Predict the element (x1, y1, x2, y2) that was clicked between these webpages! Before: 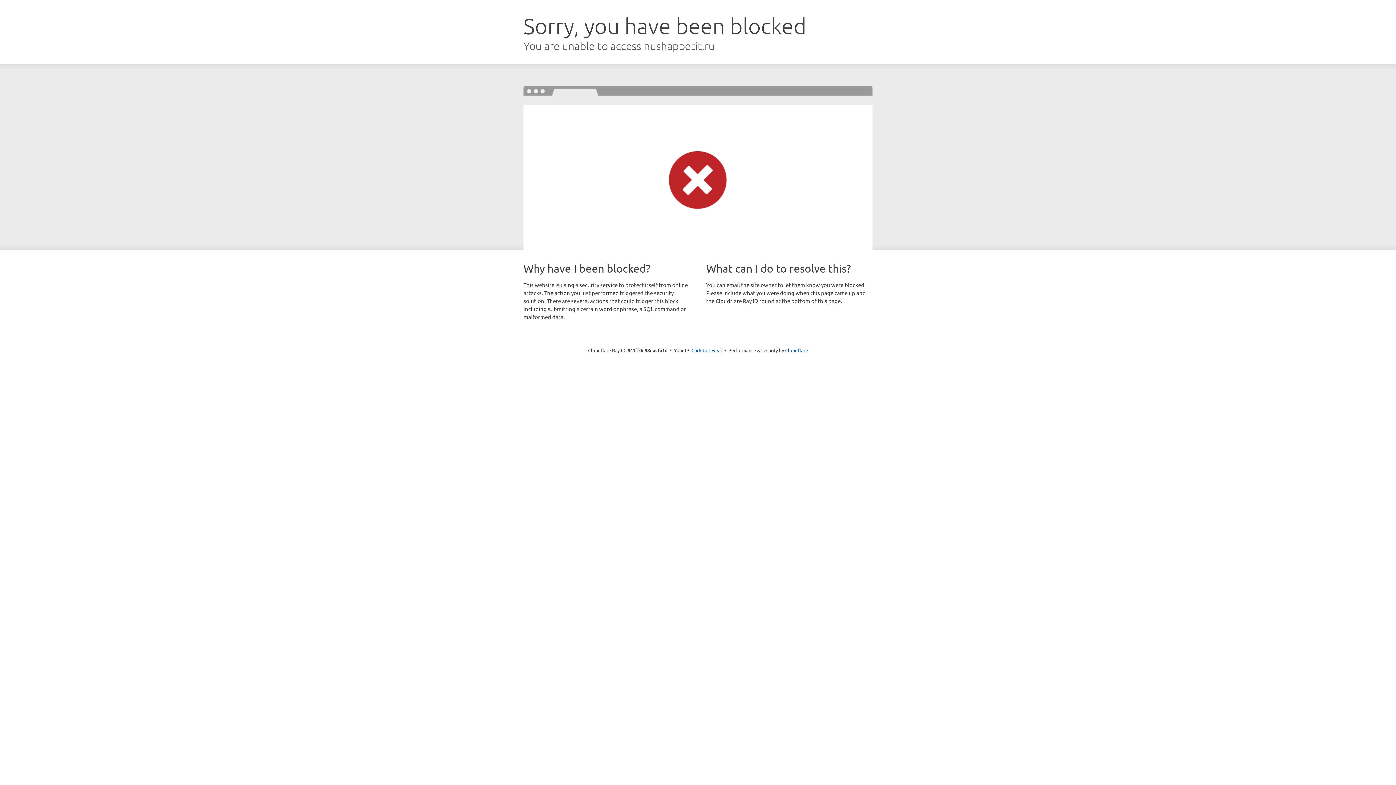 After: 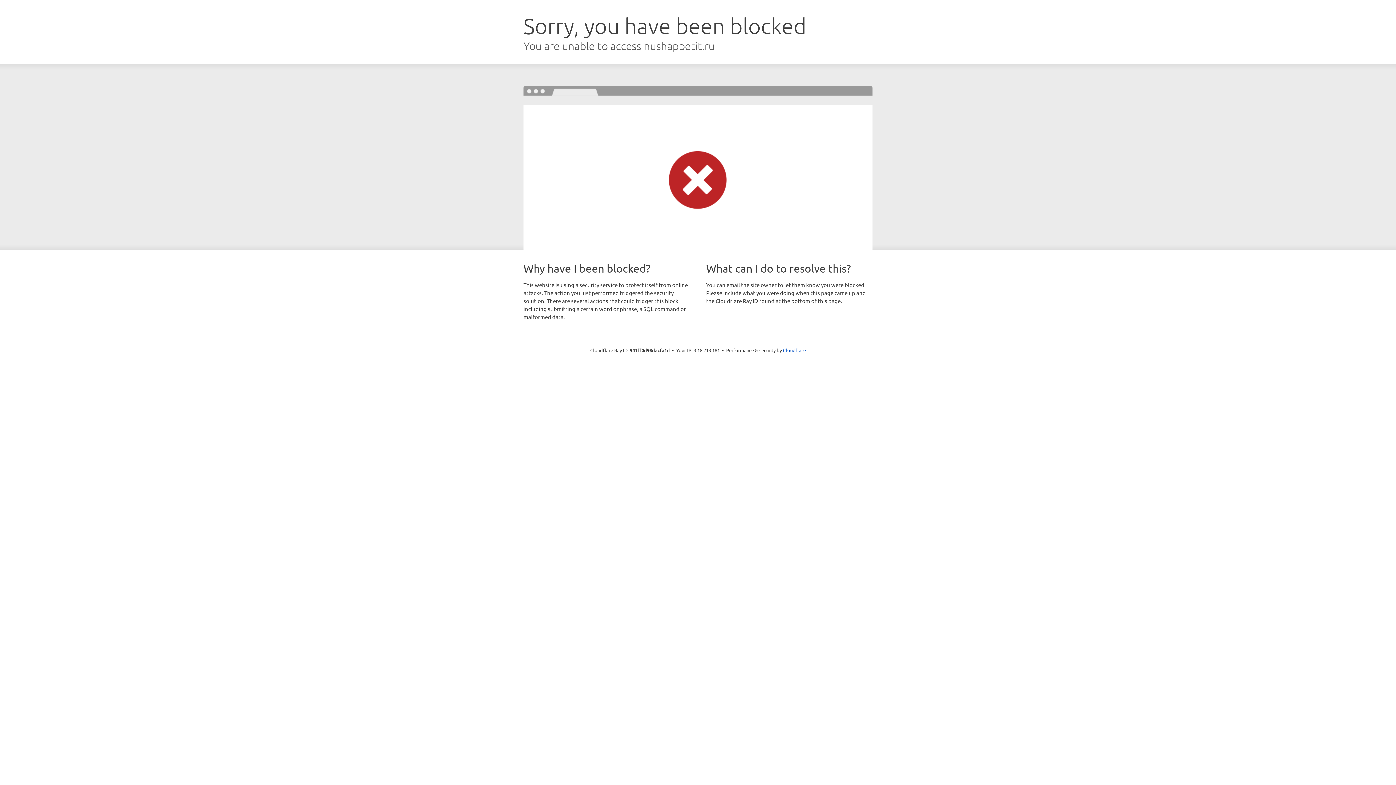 Action: bbox: (691, 346, 722, 353) label: Click to reveal